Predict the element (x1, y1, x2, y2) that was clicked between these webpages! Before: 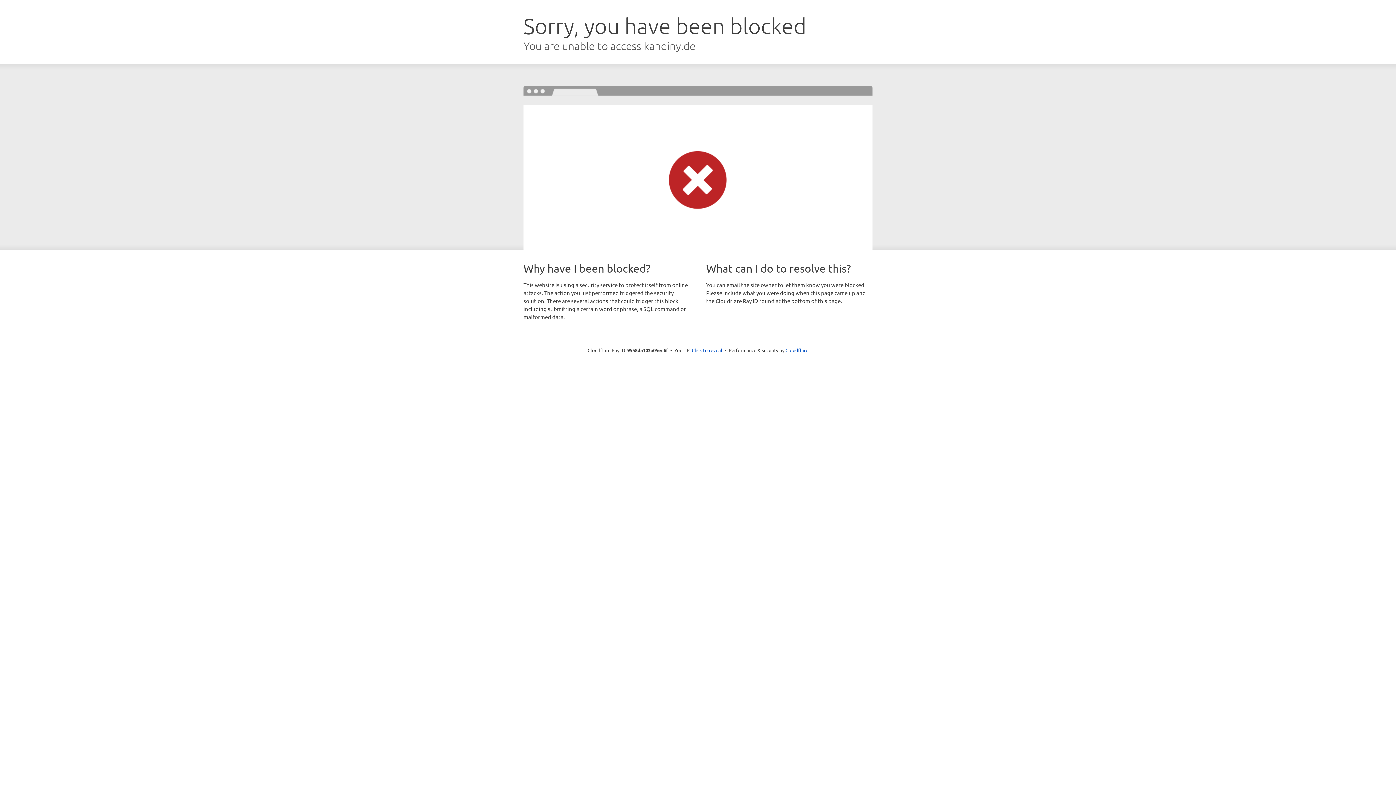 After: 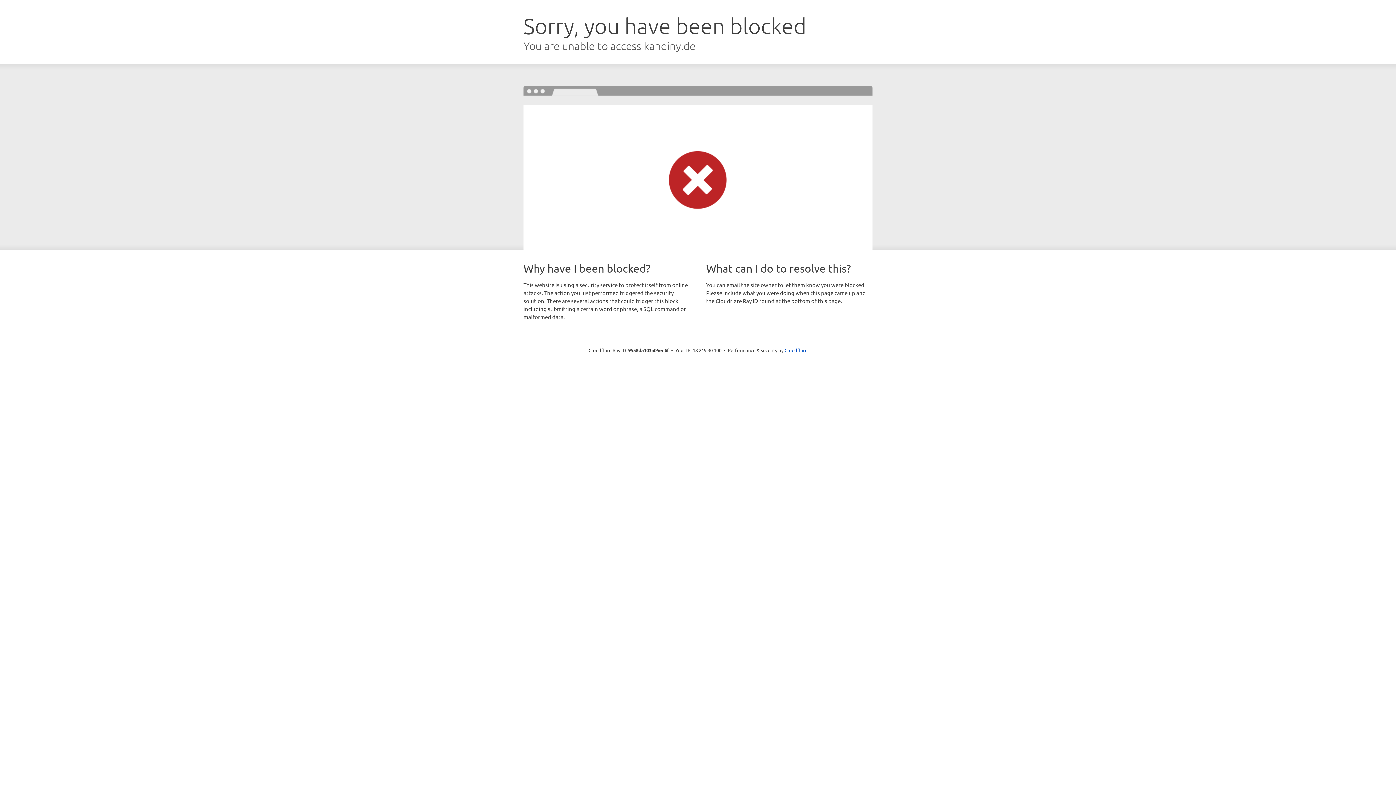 Action: bbox: (692, 346, 722, 353) label: Click to reveal